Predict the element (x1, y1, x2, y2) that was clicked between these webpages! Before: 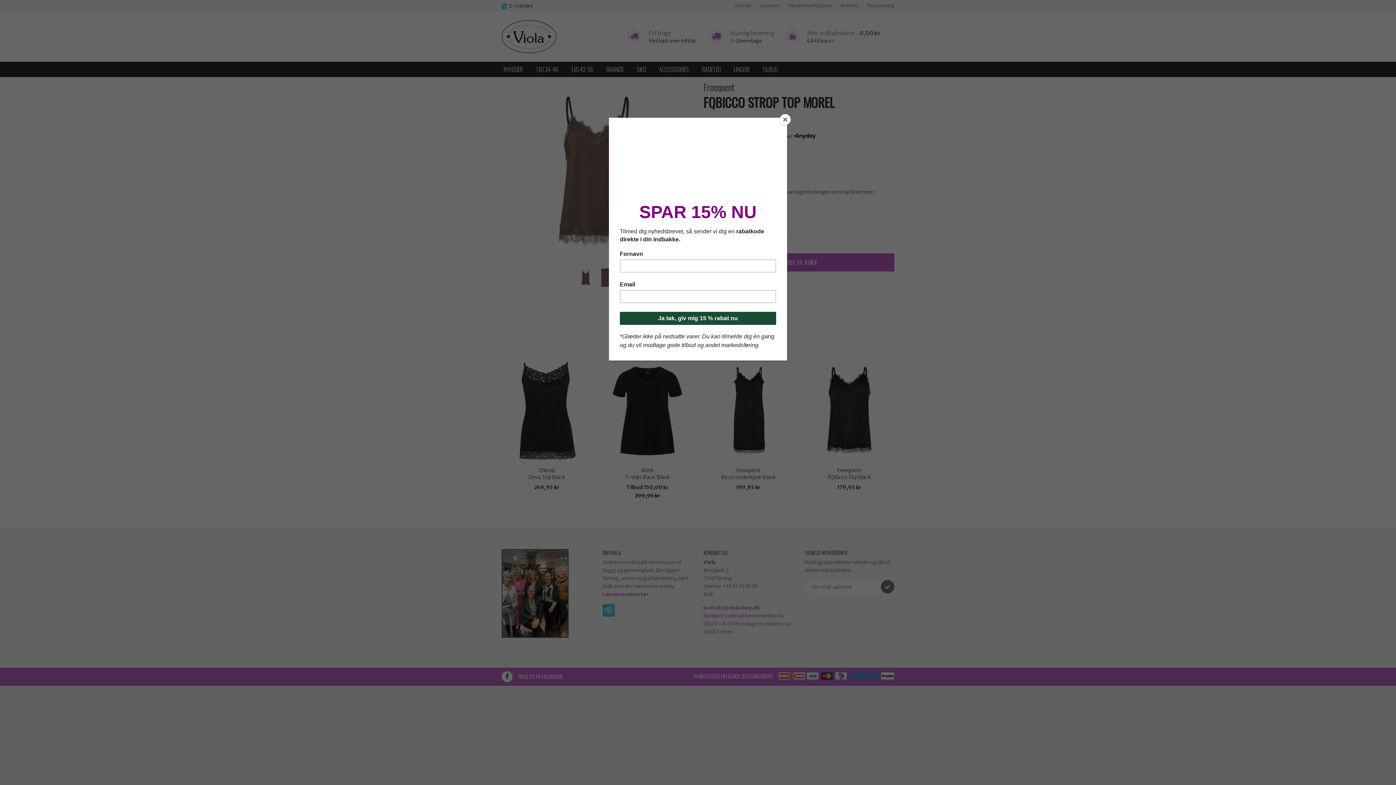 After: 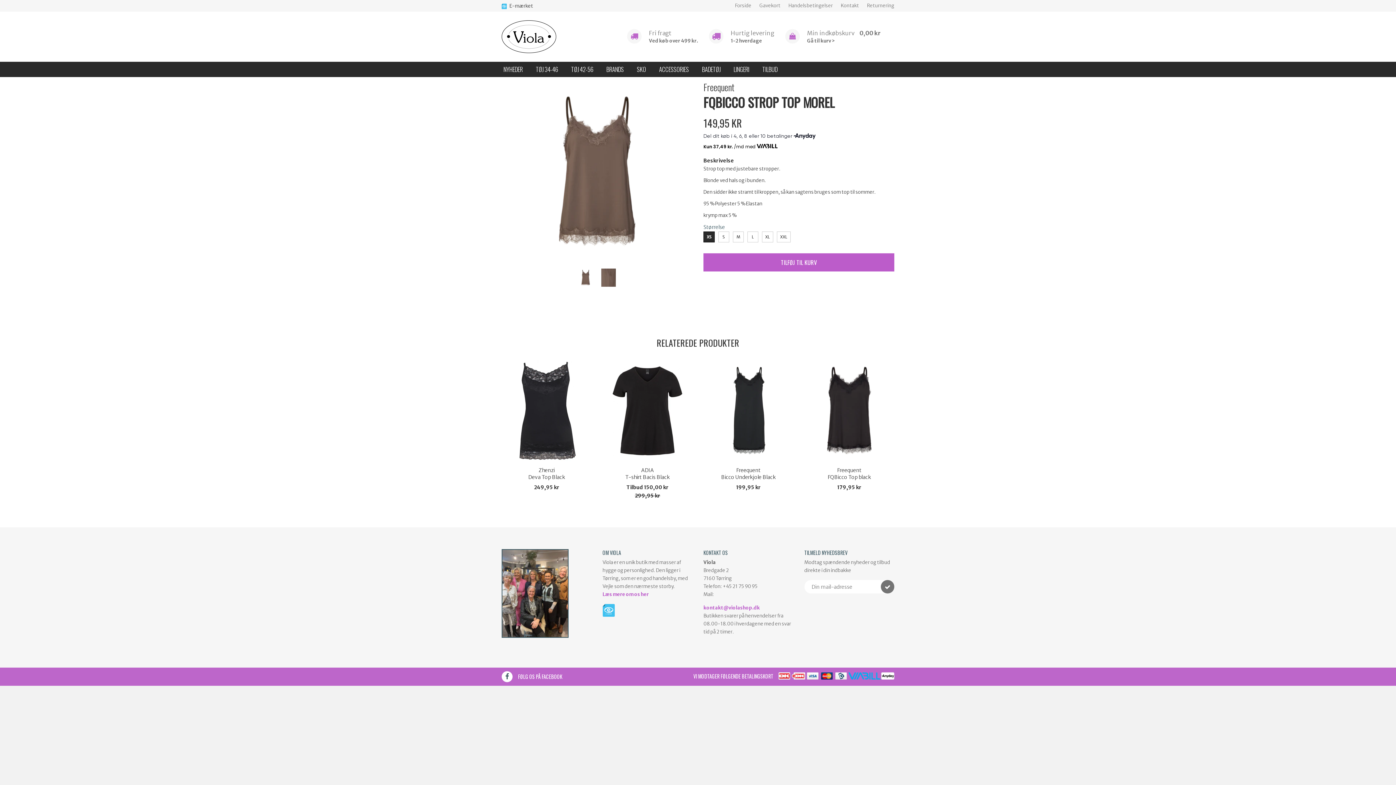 Action: bbox: (780, 114, 790, 125) label: Close